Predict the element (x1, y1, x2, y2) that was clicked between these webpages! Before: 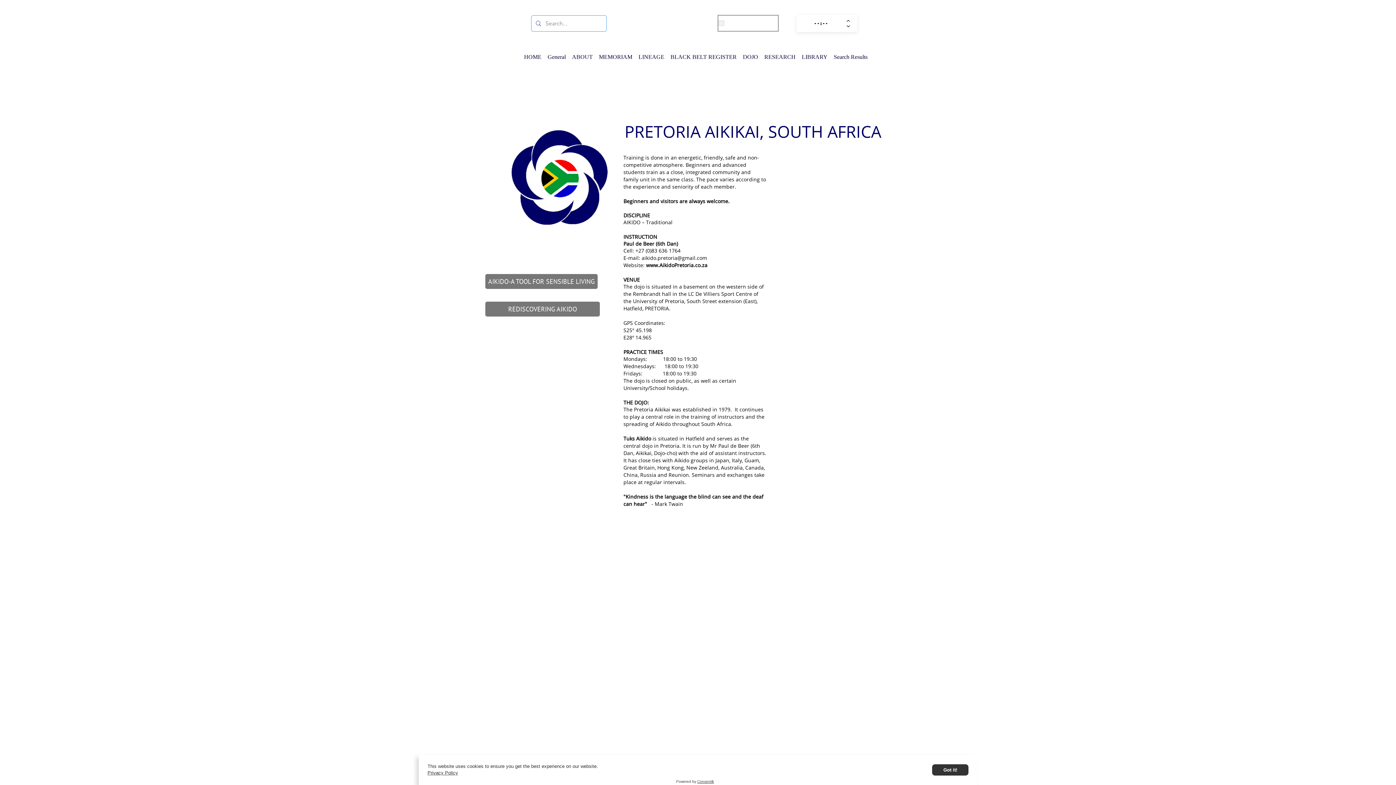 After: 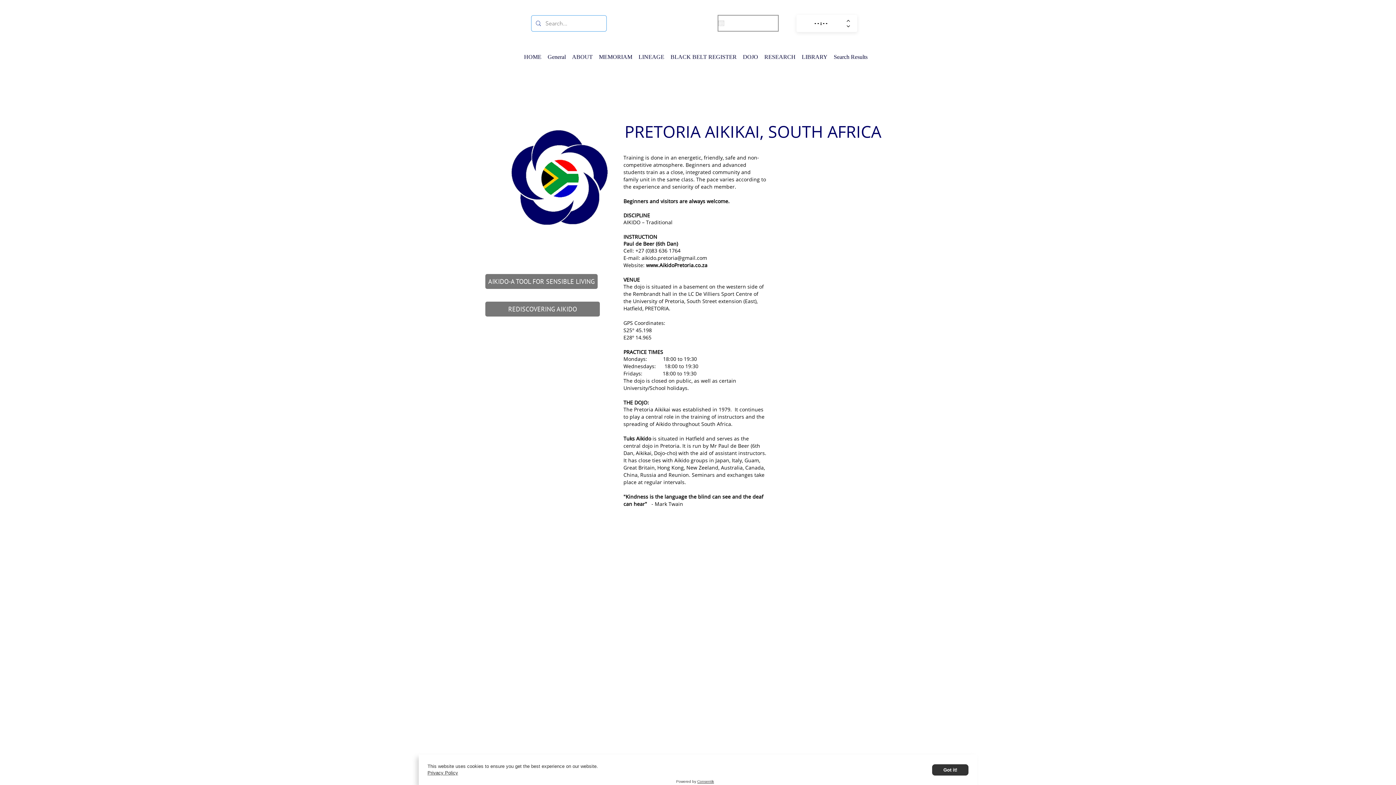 Action: label: Privacy Policy bbox: (427, 770, 458, 776)